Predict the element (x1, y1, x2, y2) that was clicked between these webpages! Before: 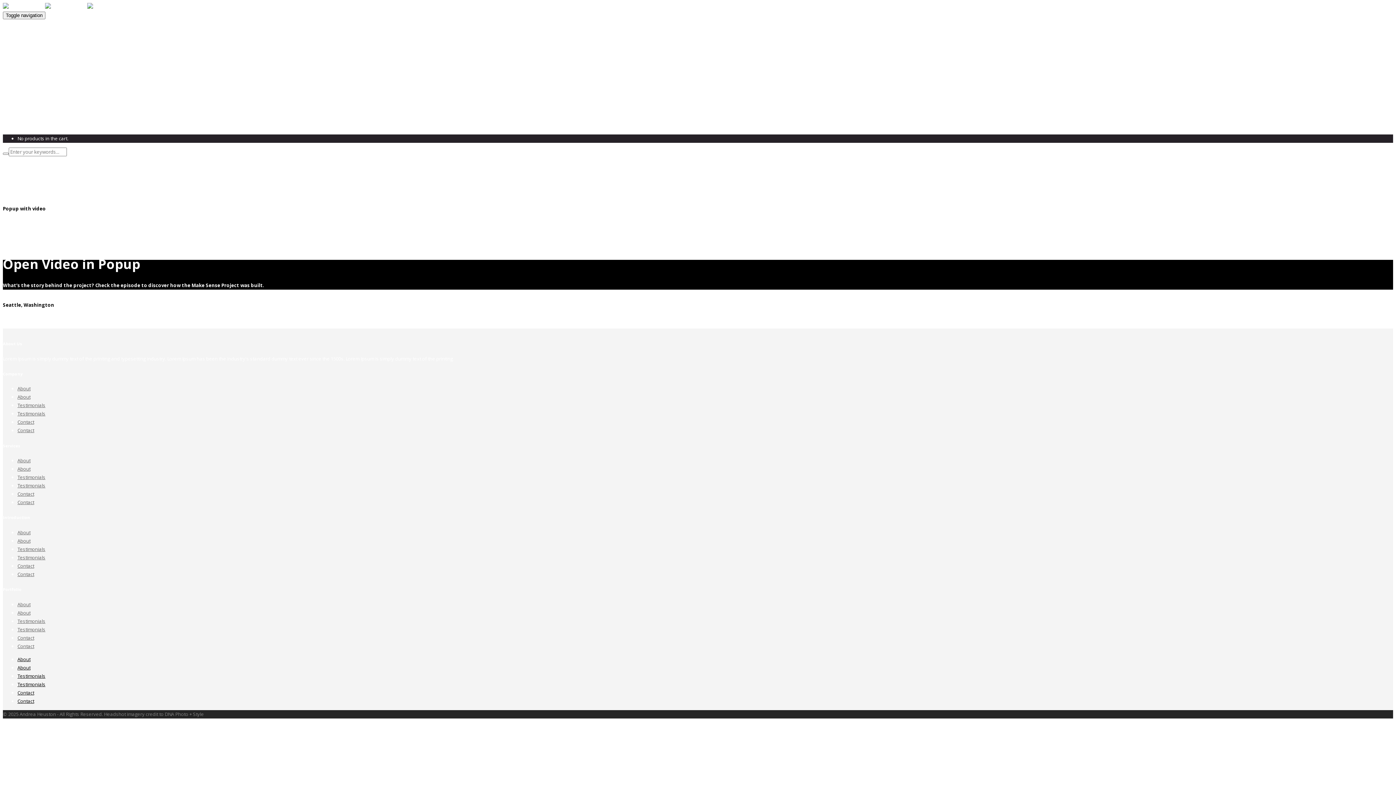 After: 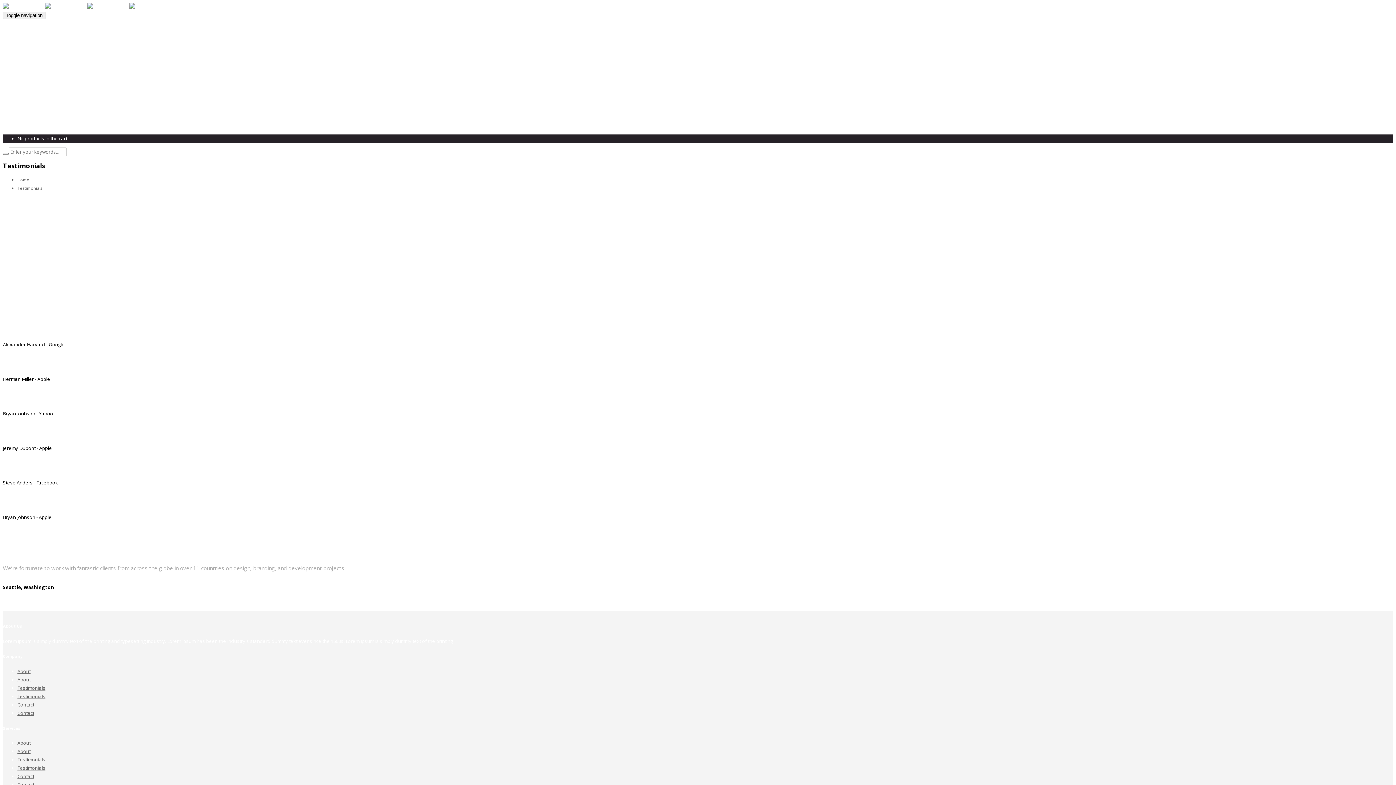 Action: label: Testimonials bbox: (17, 482, 45, 489)